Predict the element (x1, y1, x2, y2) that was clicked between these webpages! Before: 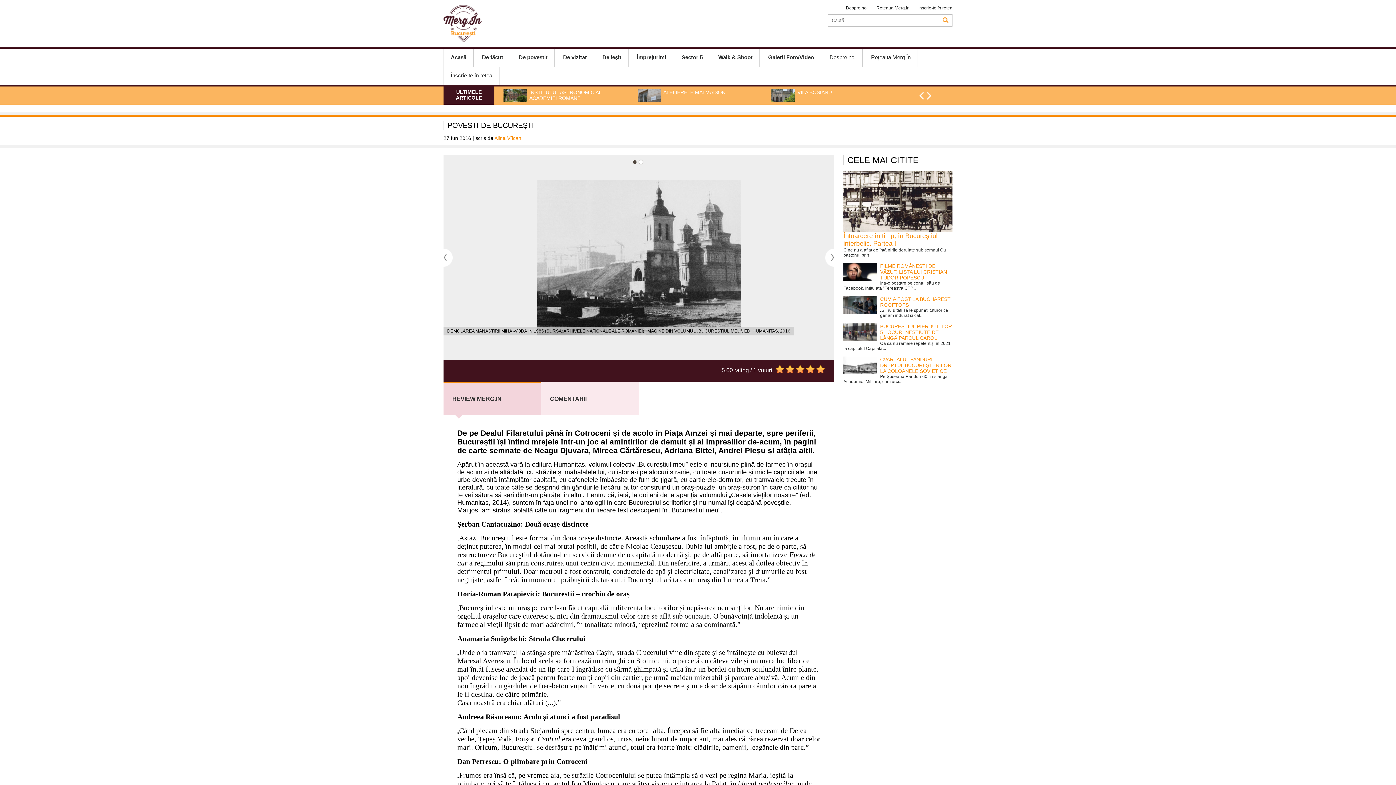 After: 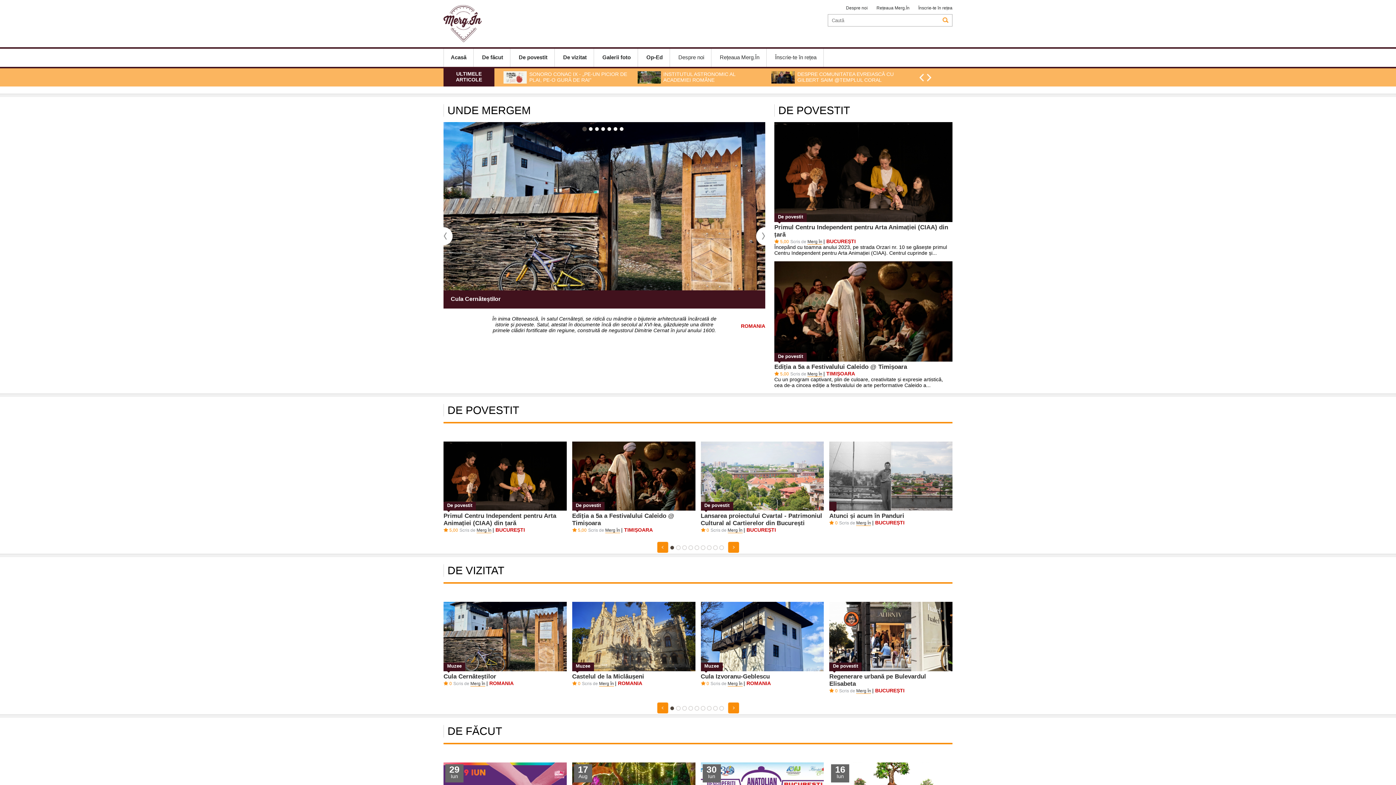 Action: label: Alina Vîlcan bbox: (494, 135, 521, 141)